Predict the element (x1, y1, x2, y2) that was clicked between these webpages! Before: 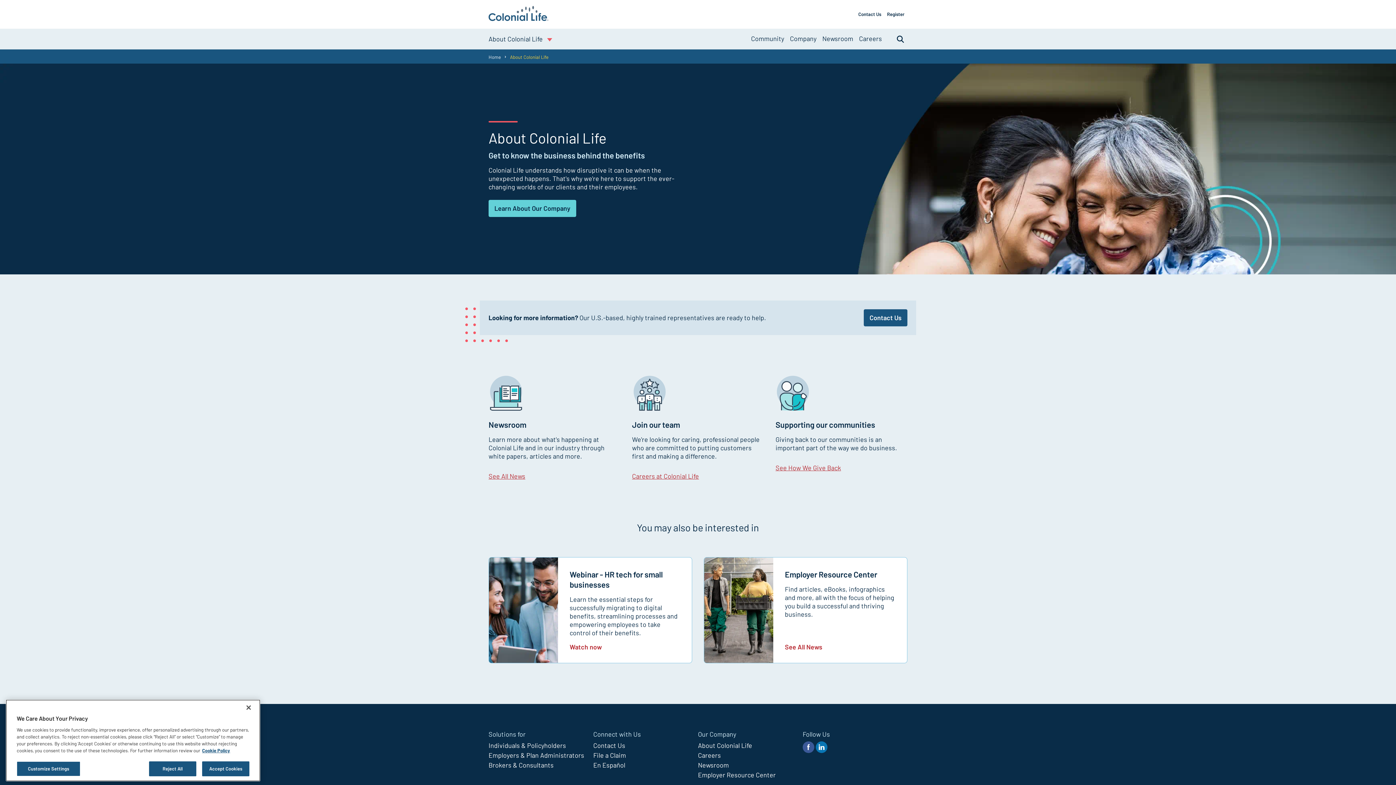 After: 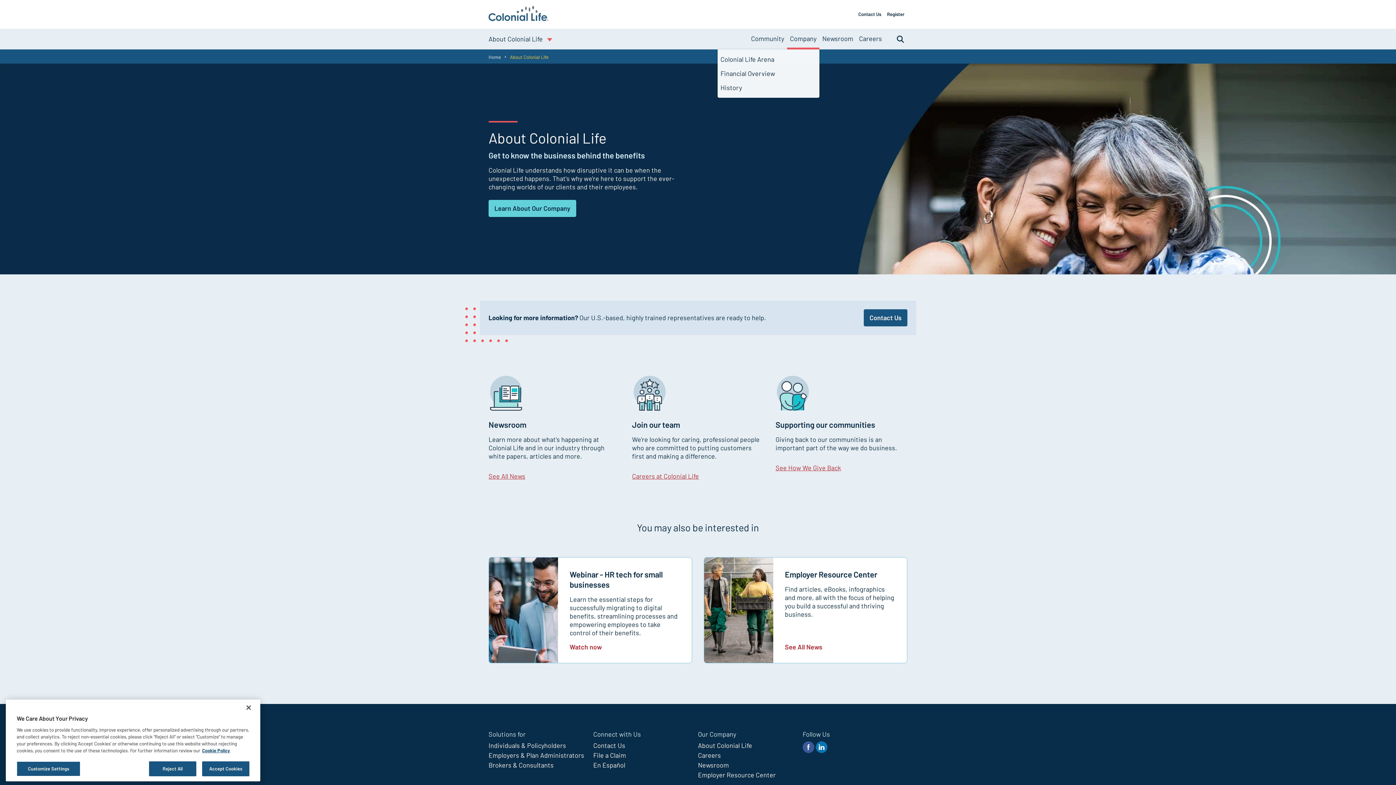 Action: bbox: (787, 28, 819, 49) label: Company